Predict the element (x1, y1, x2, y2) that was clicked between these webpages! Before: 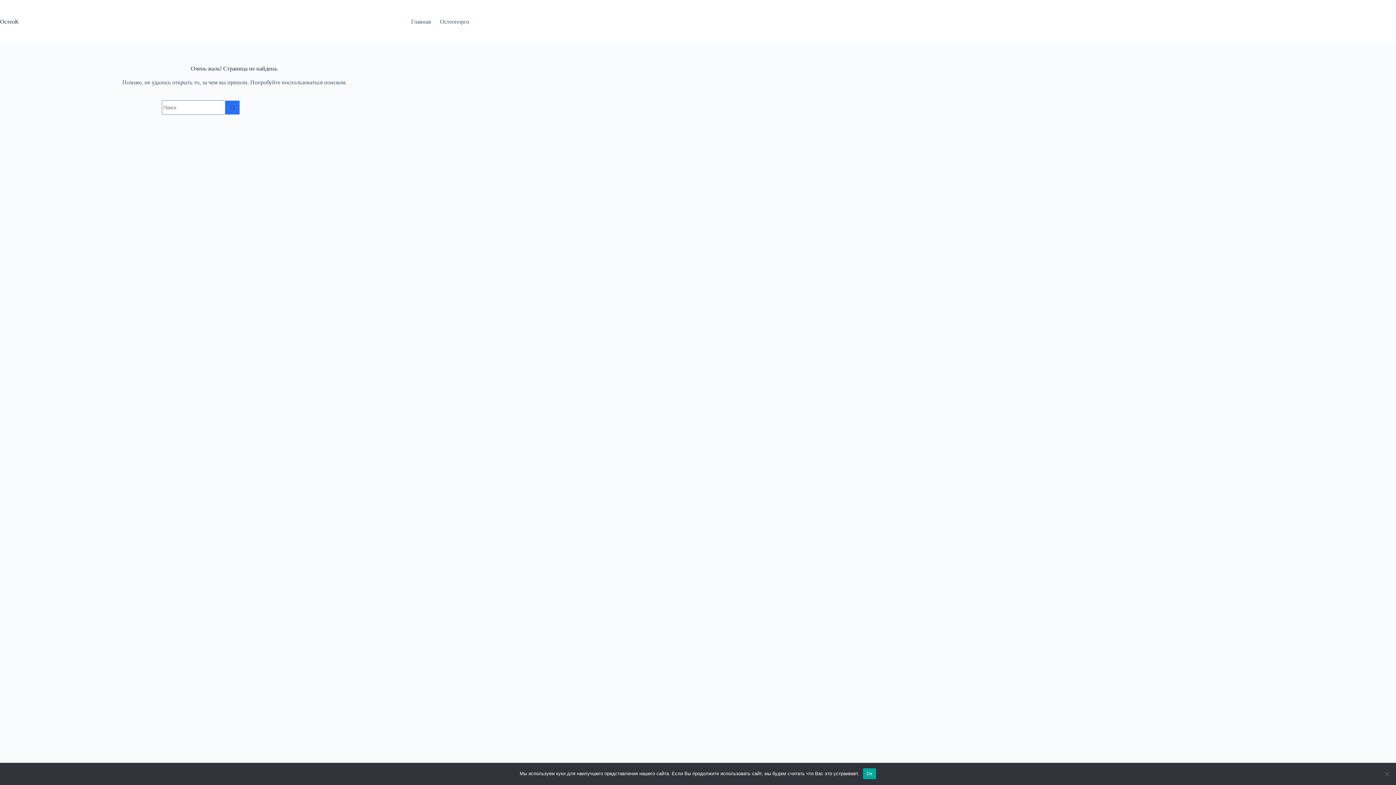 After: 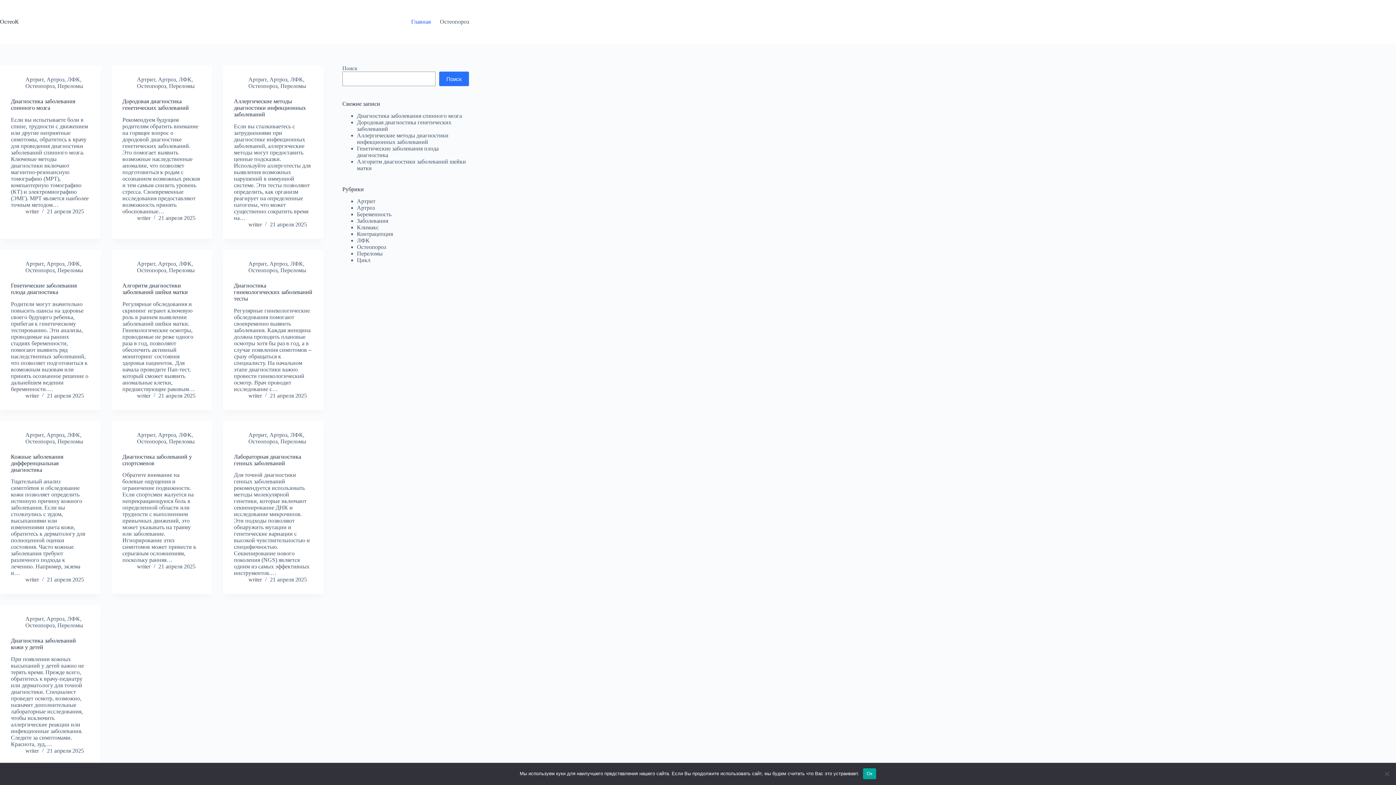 Action: label: ОстеоК bbox: (0, 18, 18, 24)